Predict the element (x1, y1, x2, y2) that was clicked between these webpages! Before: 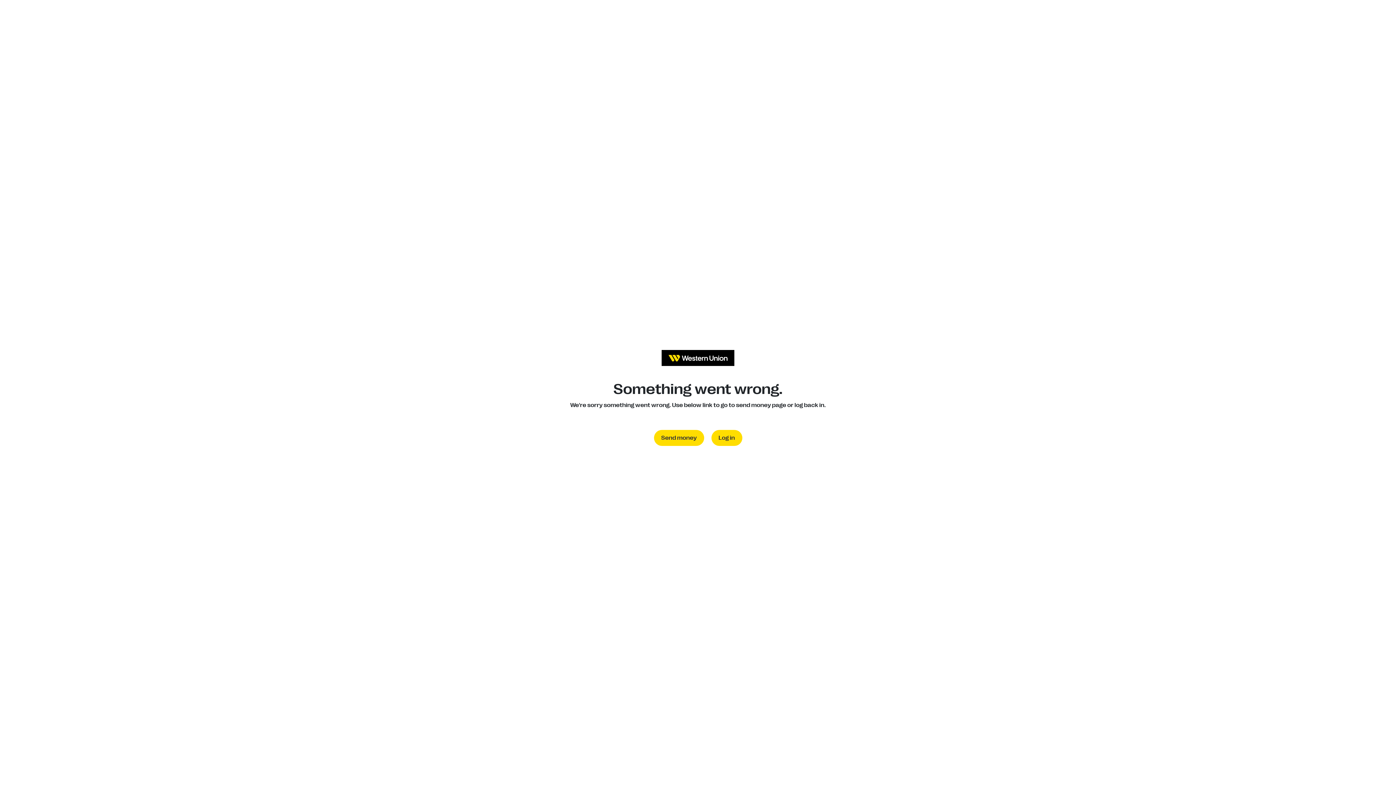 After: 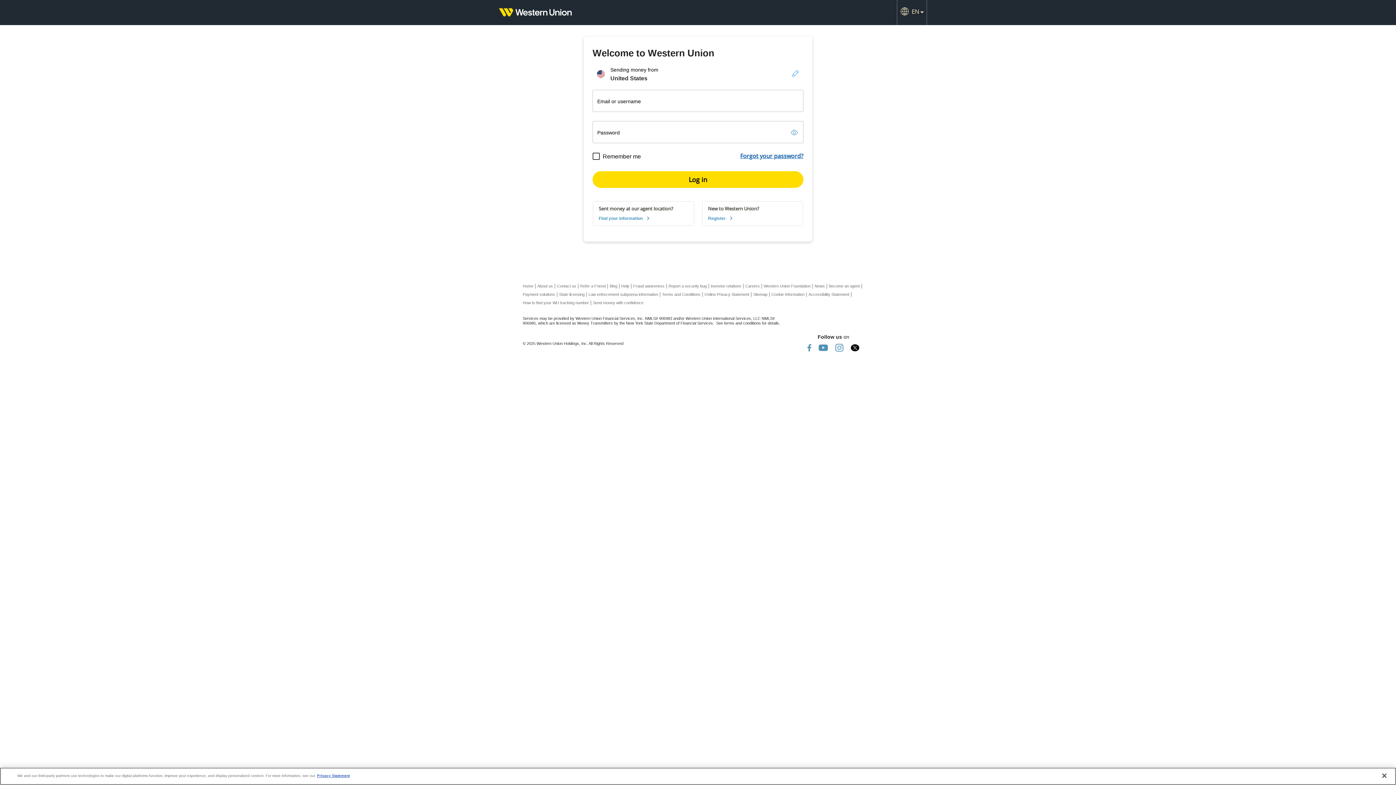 Action: bbox: (711, 430, 742, 446) label: Log in